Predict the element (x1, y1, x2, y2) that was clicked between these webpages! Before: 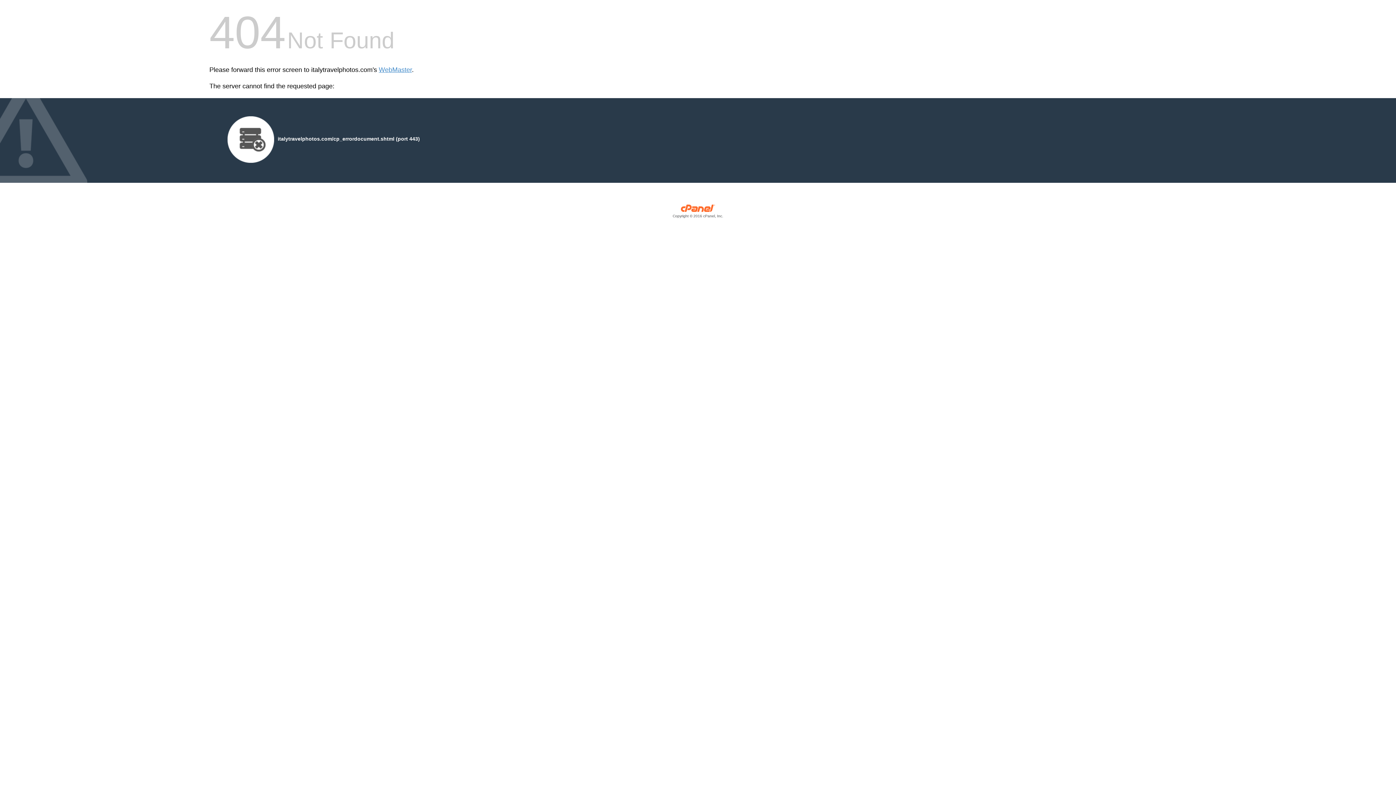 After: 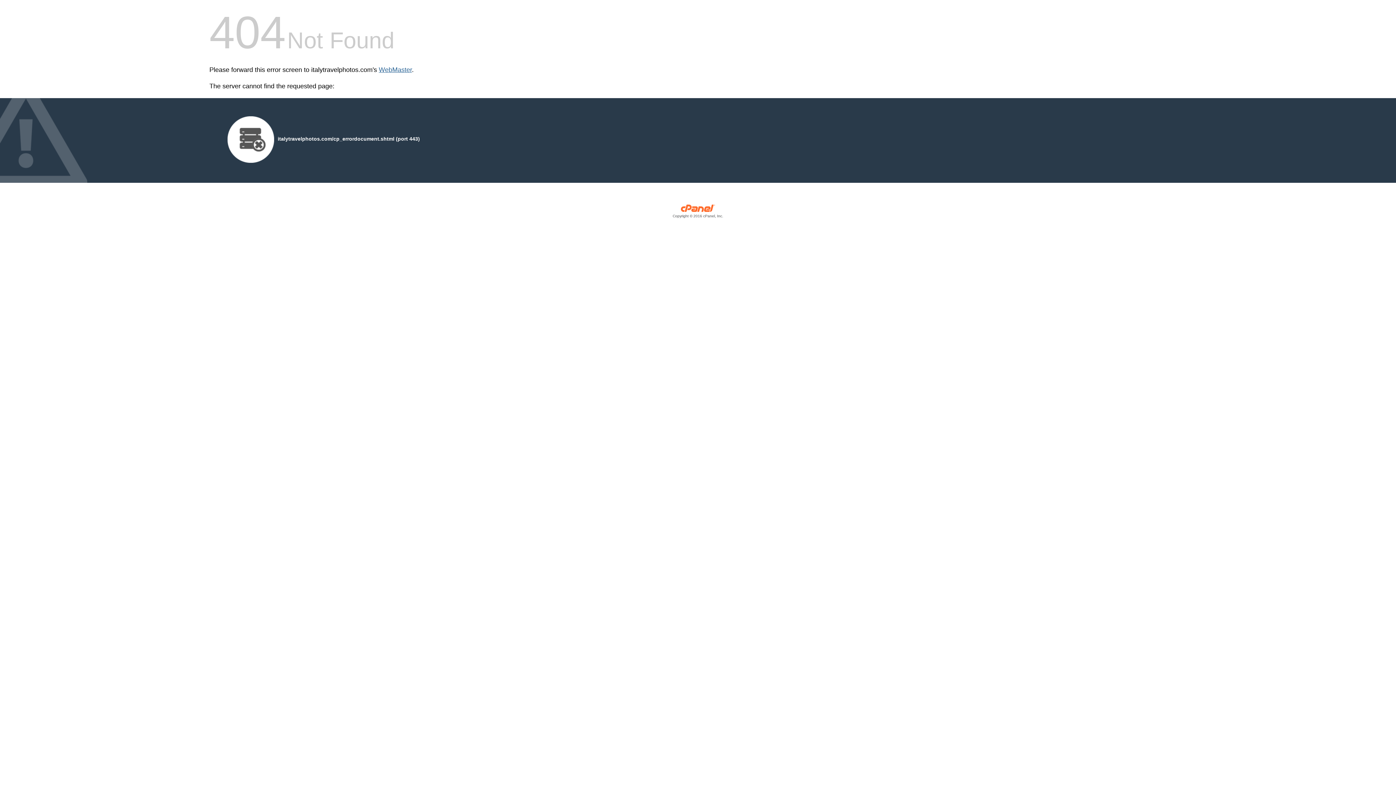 Action: label: WebMaster bbox: (378, 66, 412, 73)